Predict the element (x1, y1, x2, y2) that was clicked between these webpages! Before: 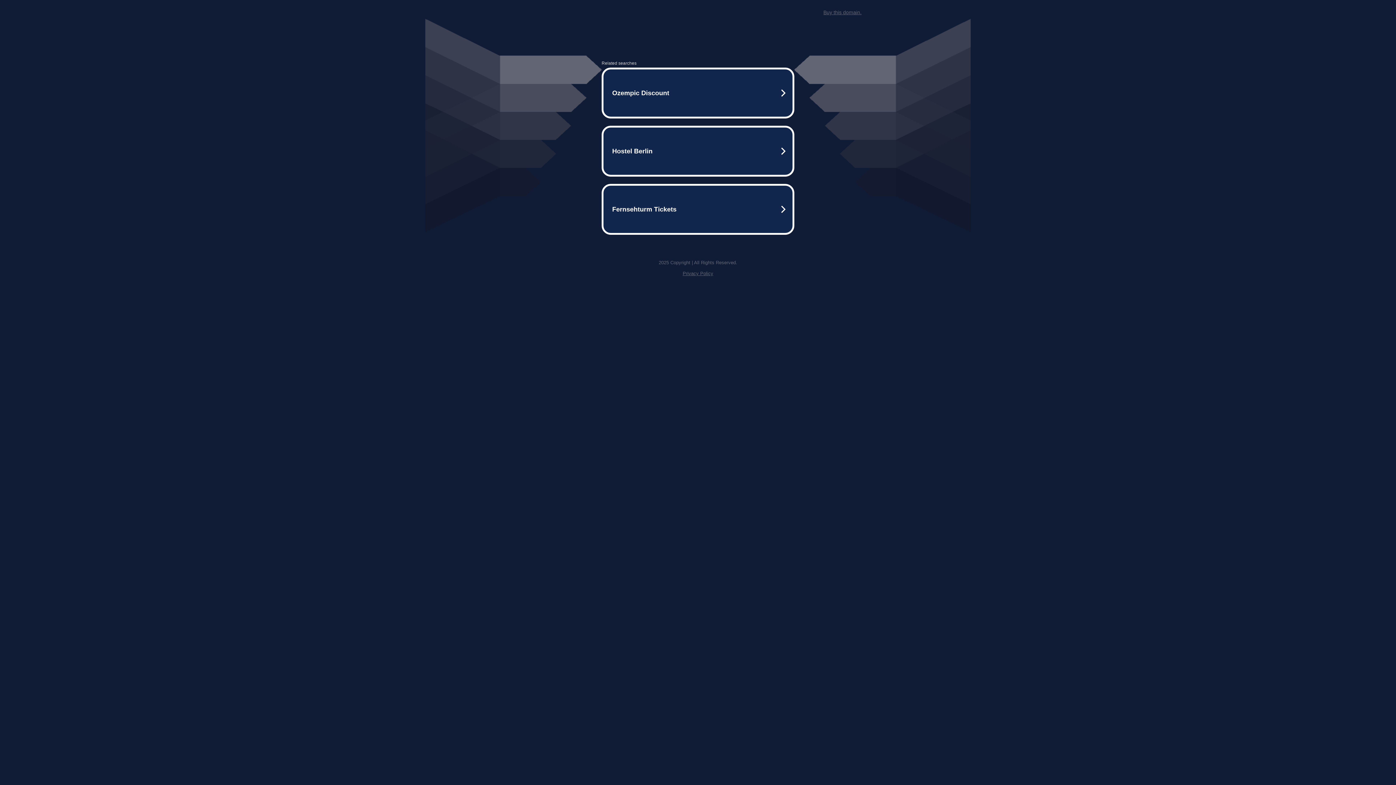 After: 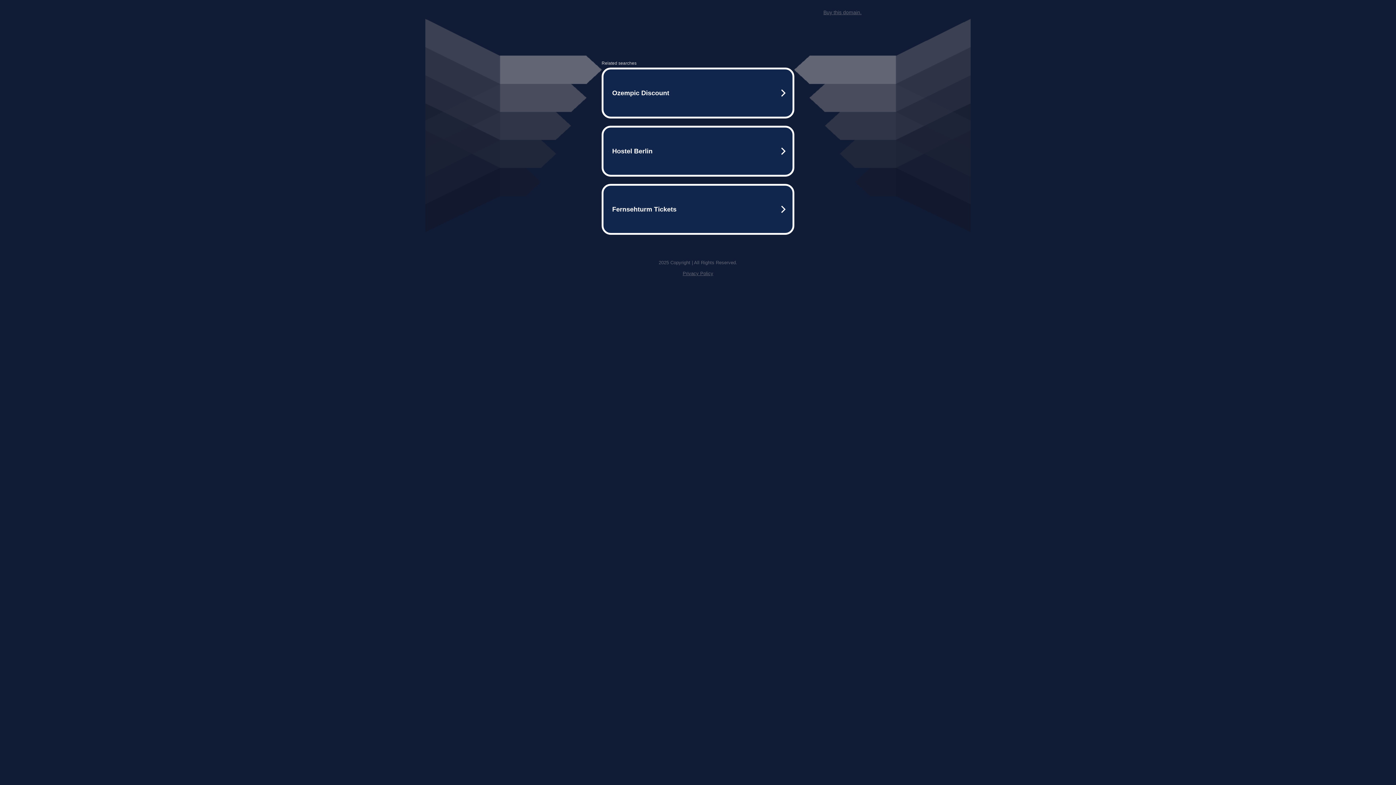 Action: bbox: (682, 270, 713, 276) label: Privacy Policy